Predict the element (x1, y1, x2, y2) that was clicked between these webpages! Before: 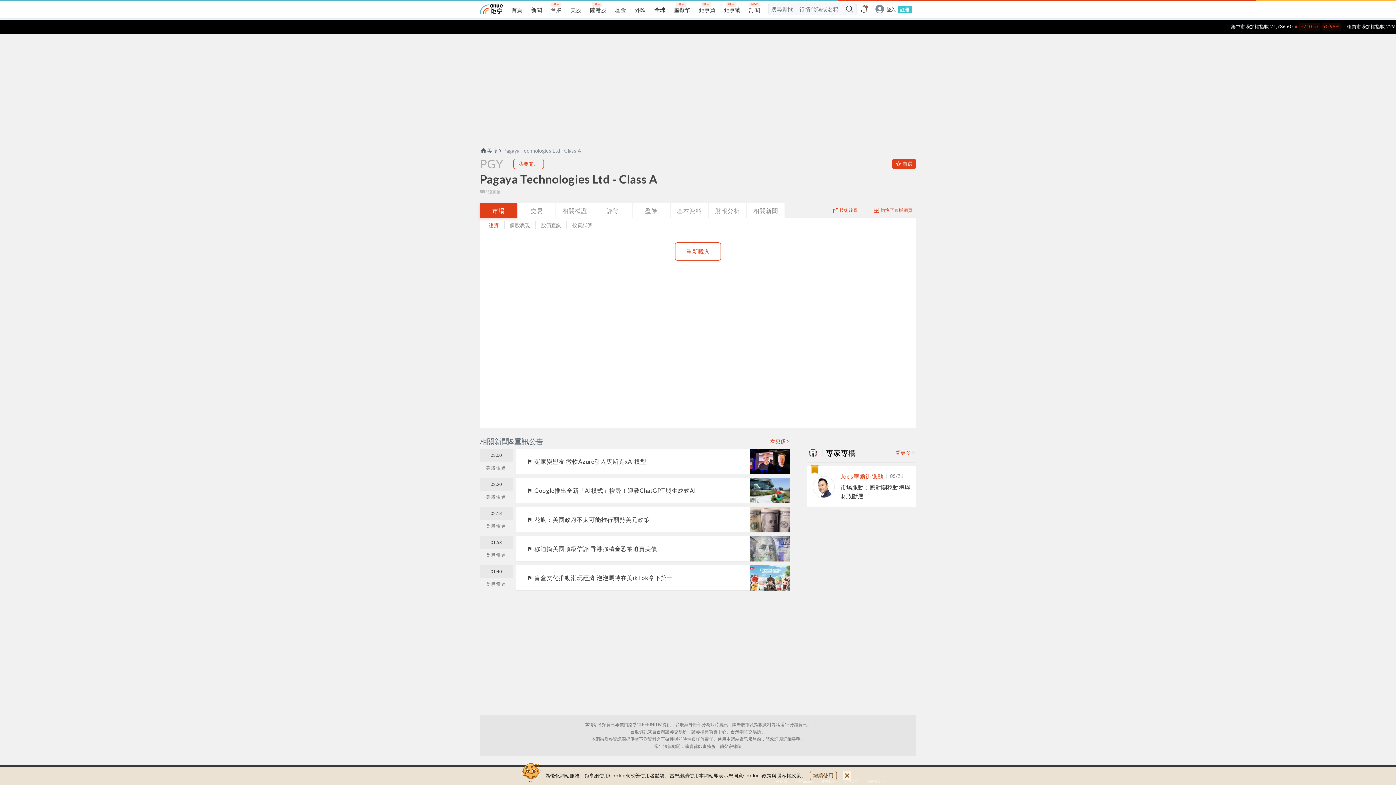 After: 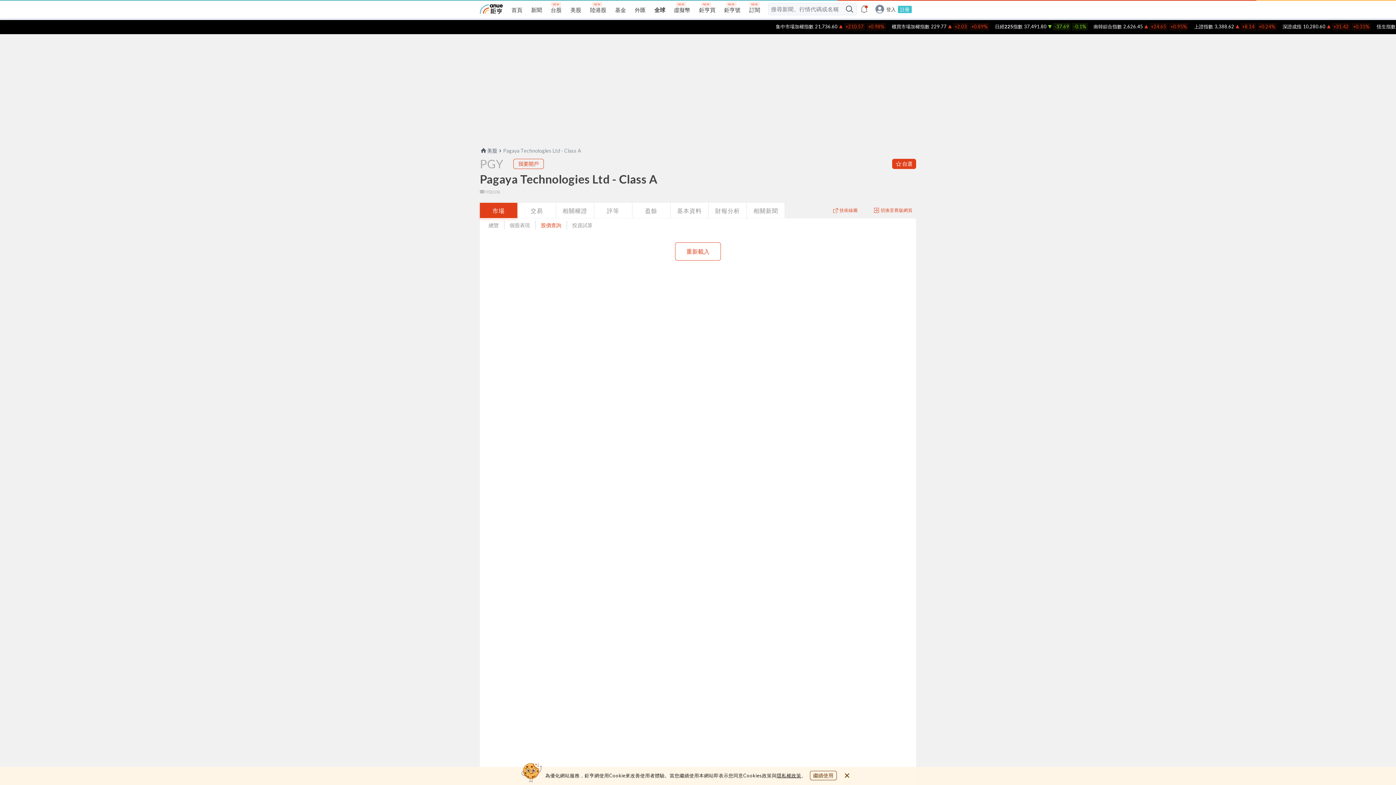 Action: bbox: (541, 222, 561, 228) label: 股價查詢